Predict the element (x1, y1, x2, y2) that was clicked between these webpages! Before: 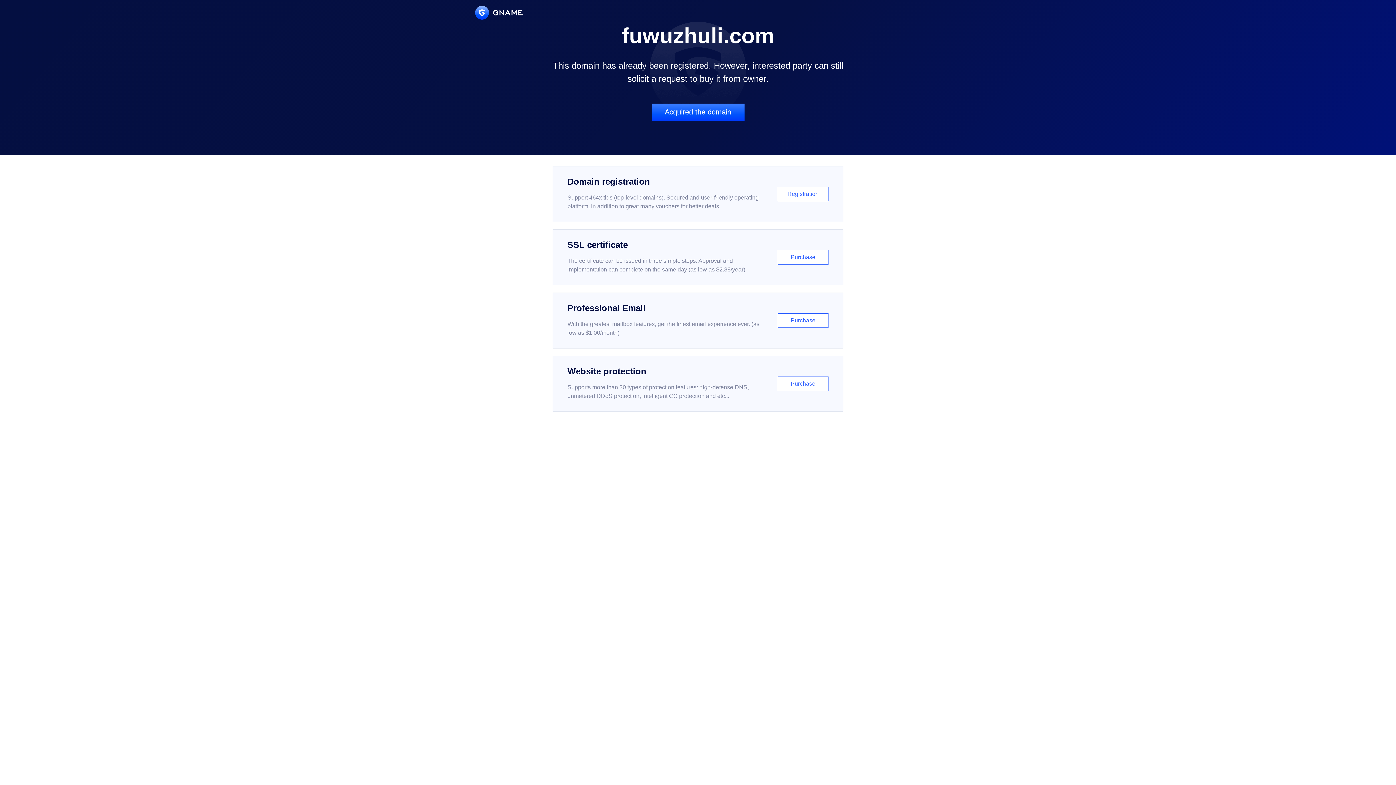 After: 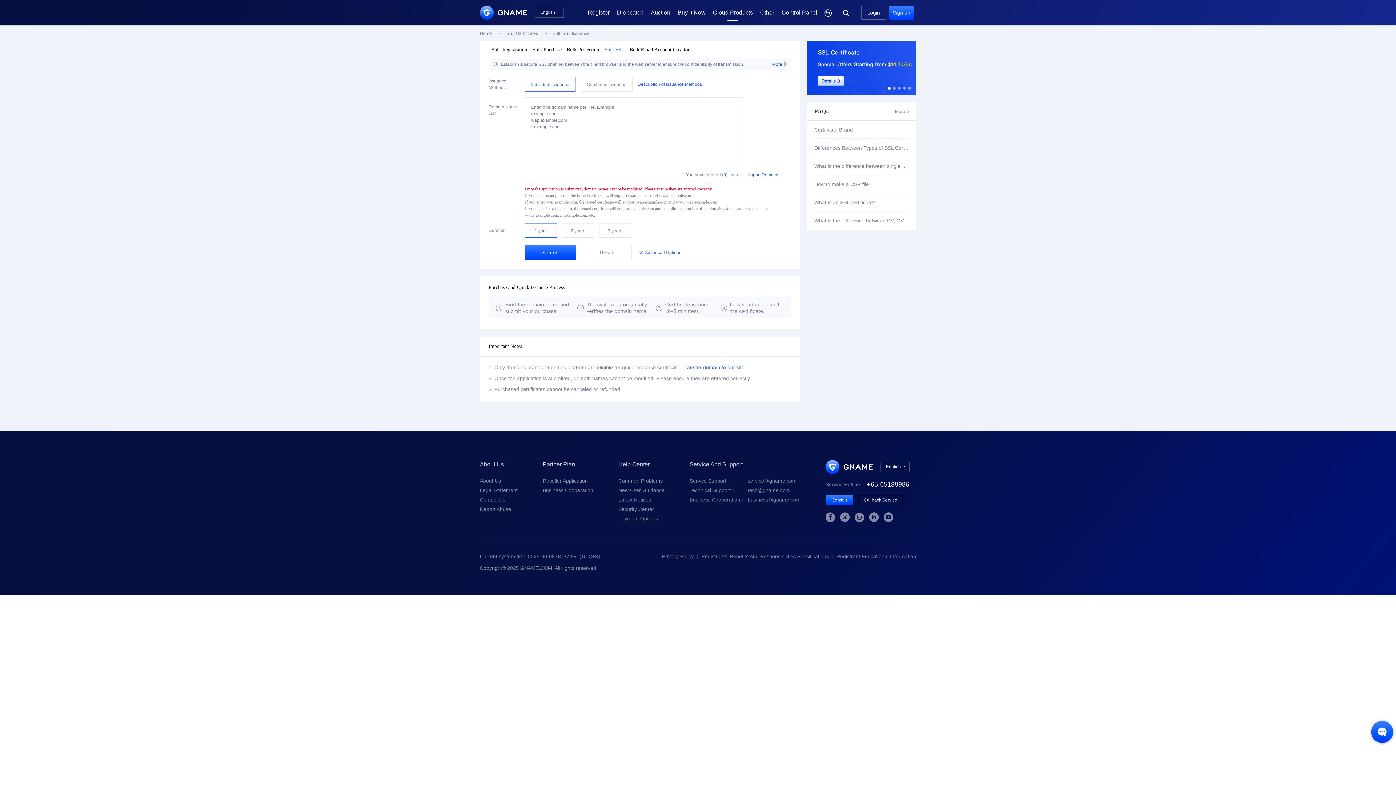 Action: bbox: (552, 229, 843, 285) label: SSL certificate

The certificate can be issued in three simple steps. Approval and implementation can complete on the same day (as low as $2.88/year)

Purchase